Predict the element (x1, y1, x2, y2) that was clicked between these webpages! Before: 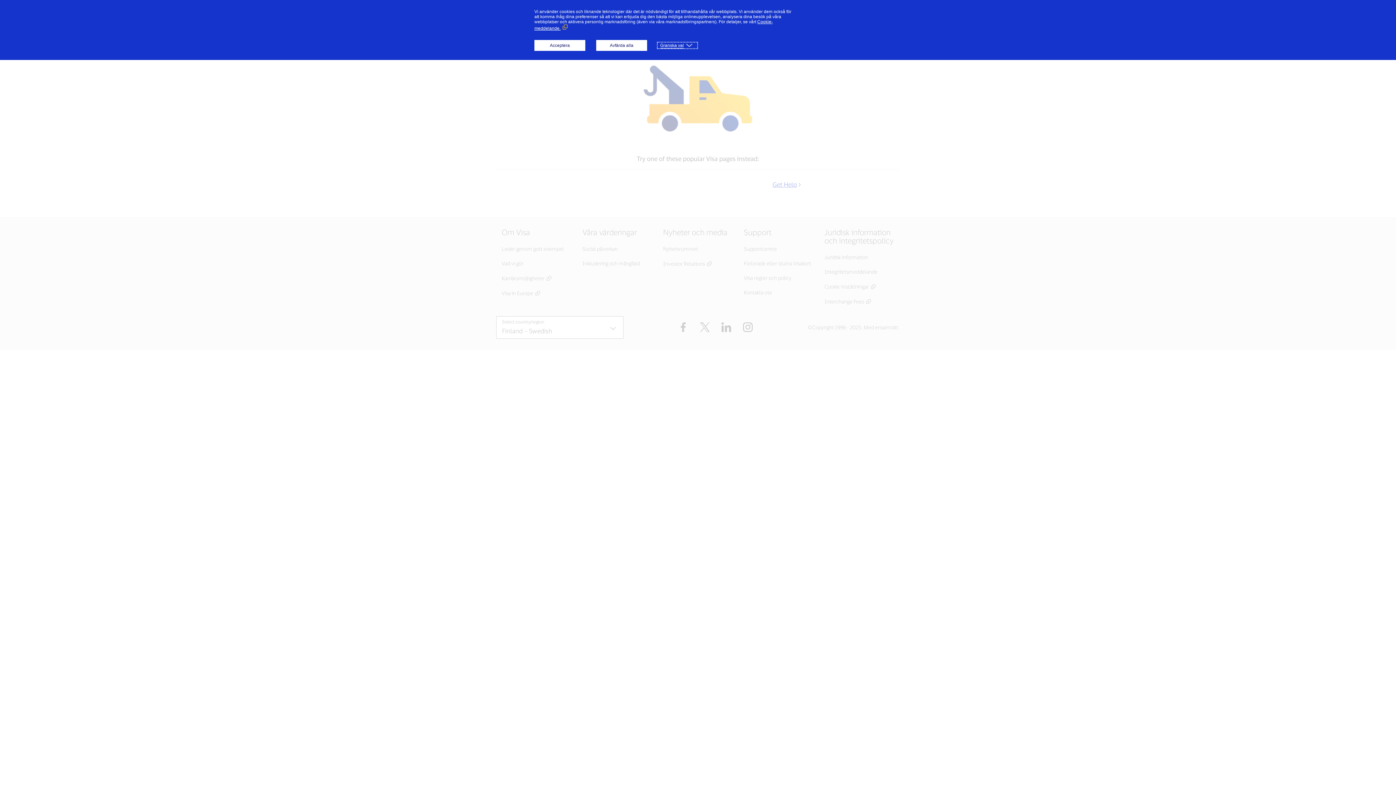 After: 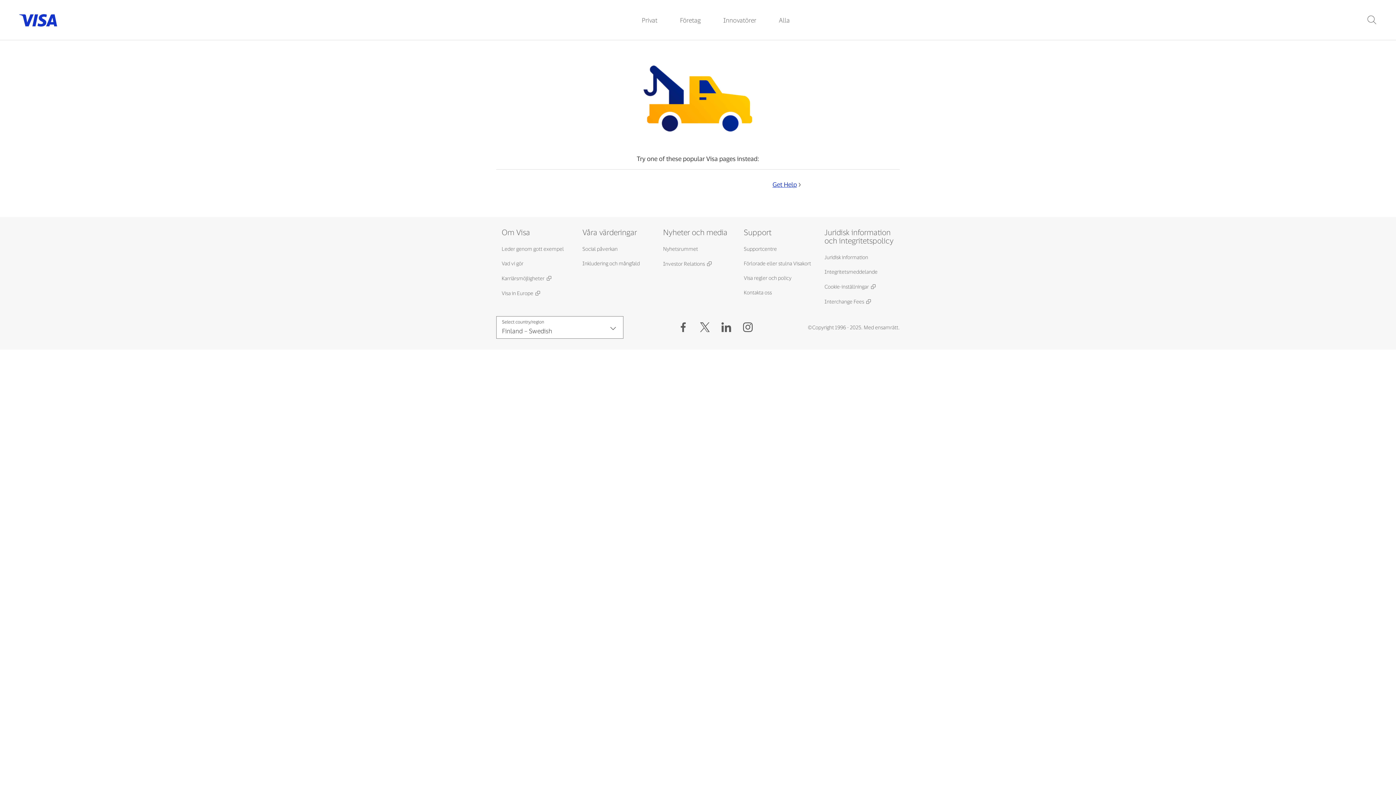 Action: label: Avfärda alla bbox: (596, 40, 647, 50)